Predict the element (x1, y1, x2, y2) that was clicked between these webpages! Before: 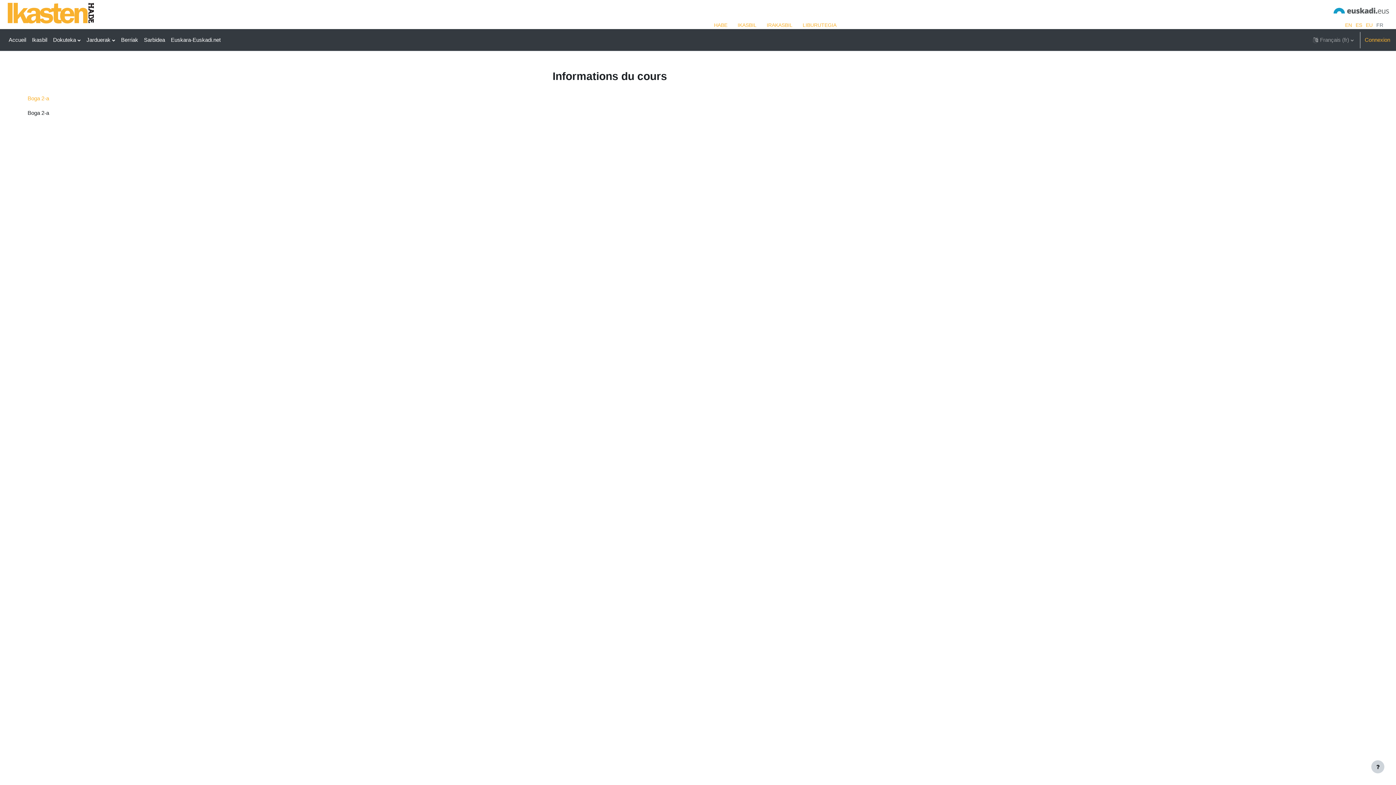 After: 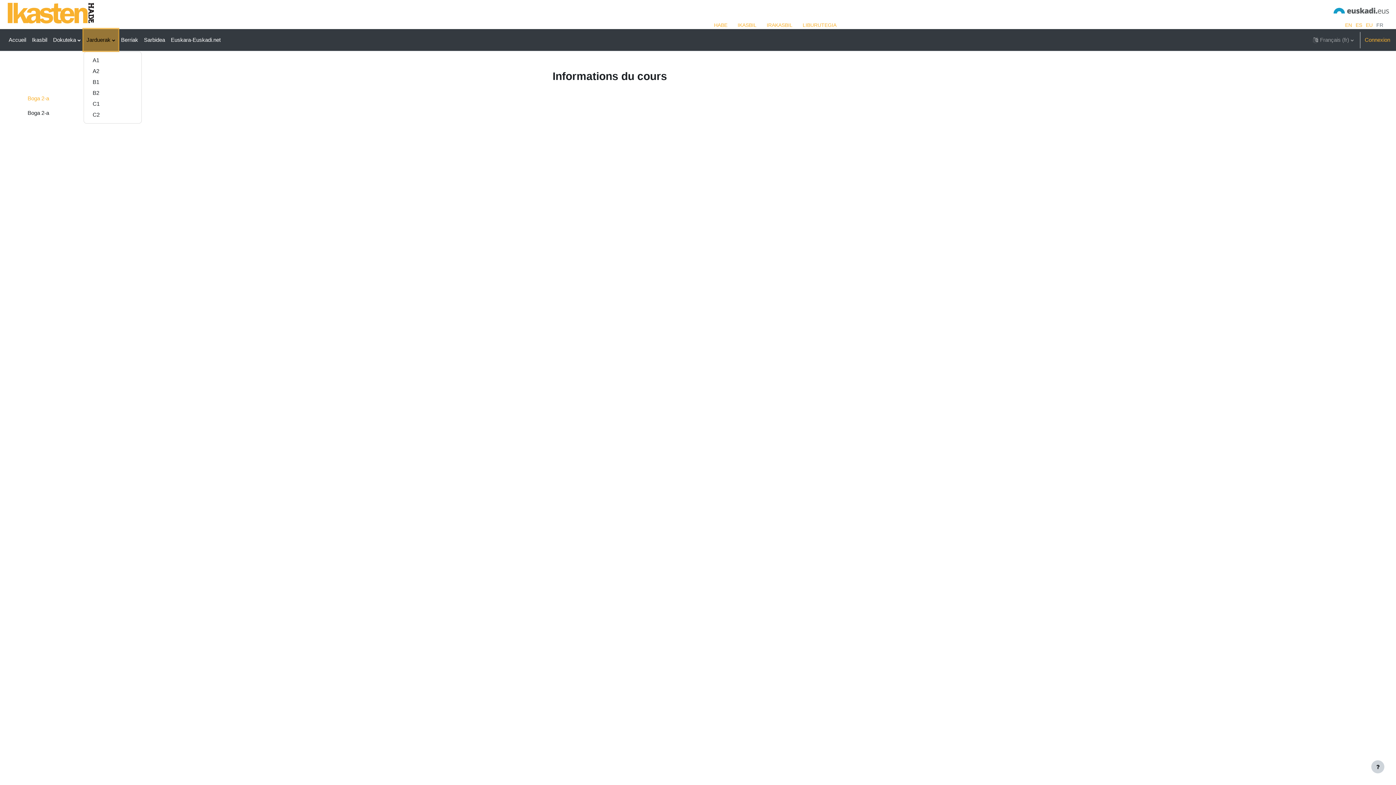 Action: label: Jarduerak bbox: (83, 29, 118, 50)